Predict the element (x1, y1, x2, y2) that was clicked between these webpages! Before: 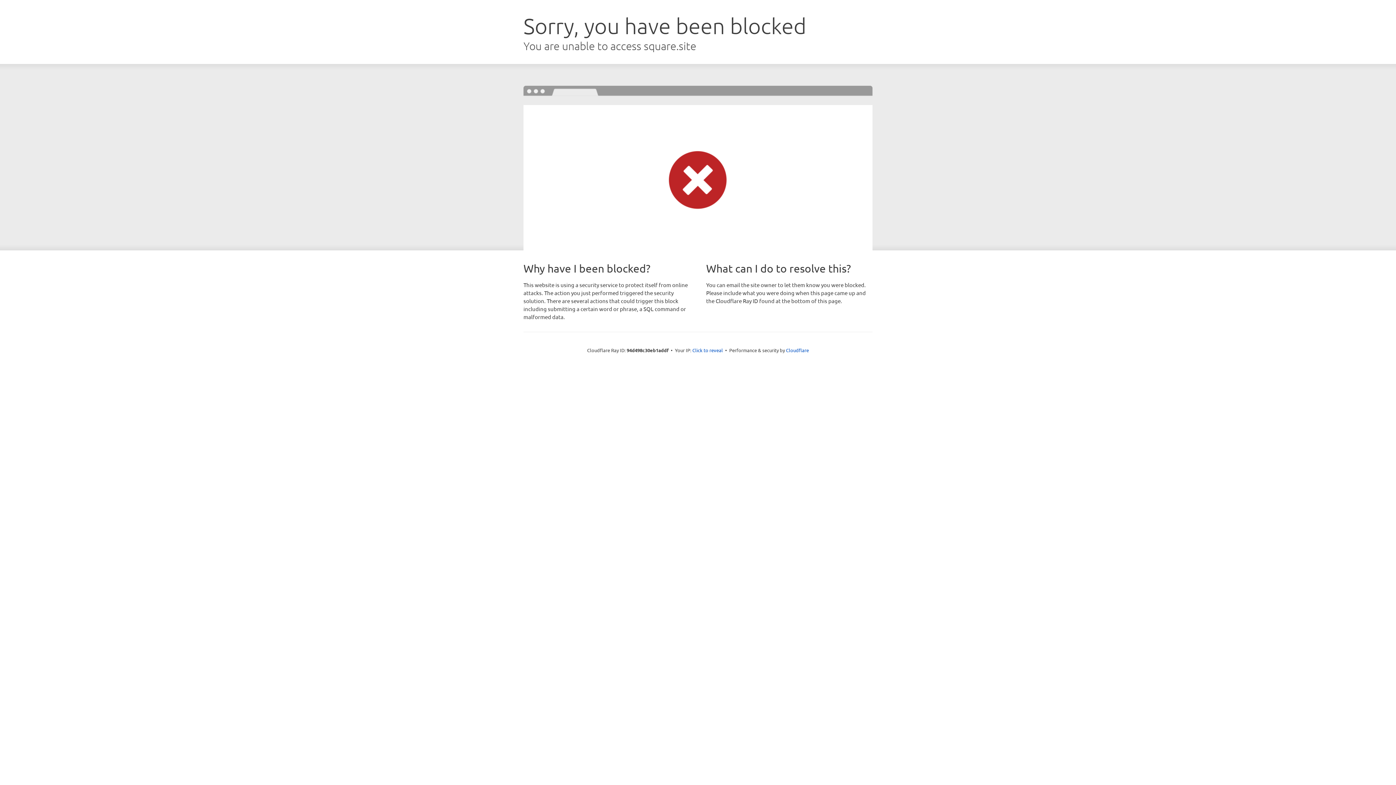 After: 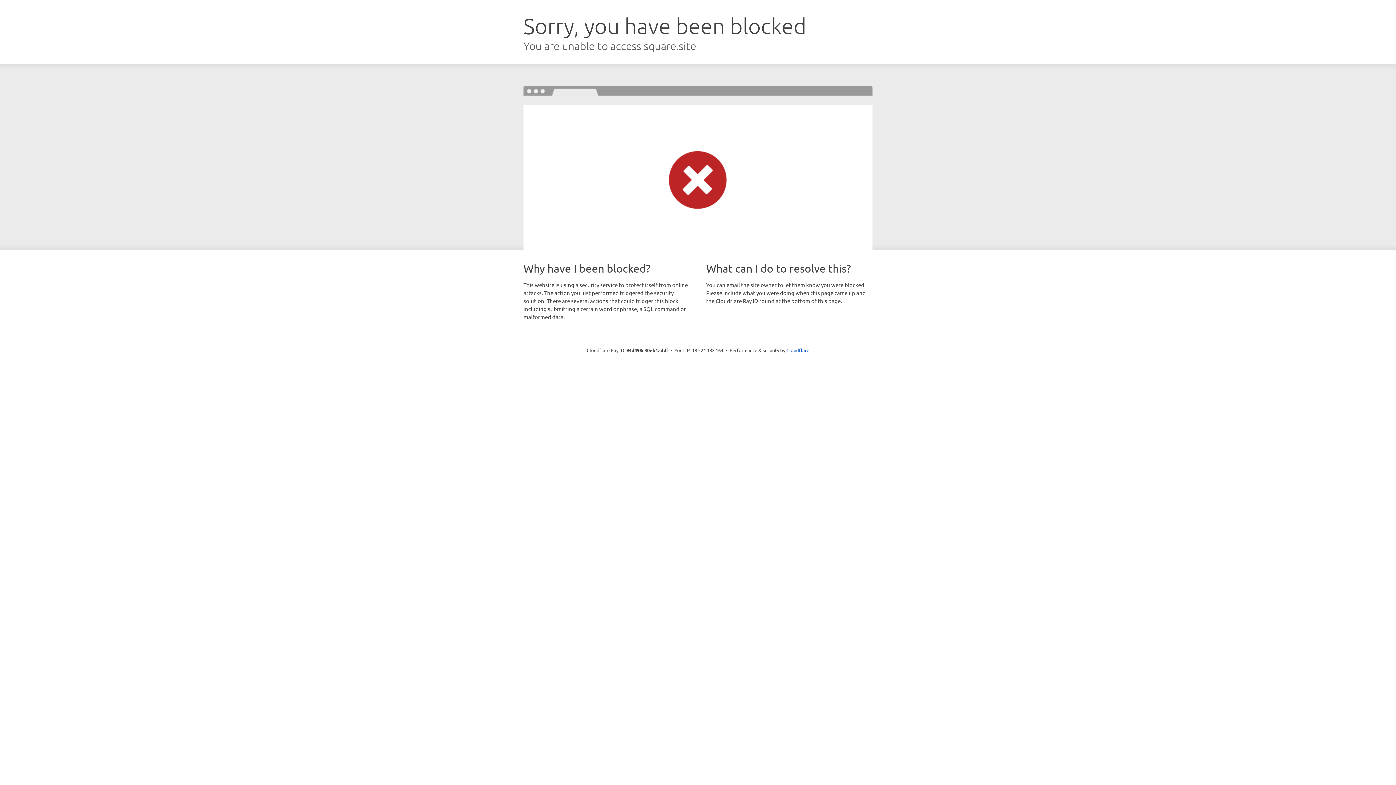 Action: label: Click to reveal bbox: (692, 346, 723, 353)